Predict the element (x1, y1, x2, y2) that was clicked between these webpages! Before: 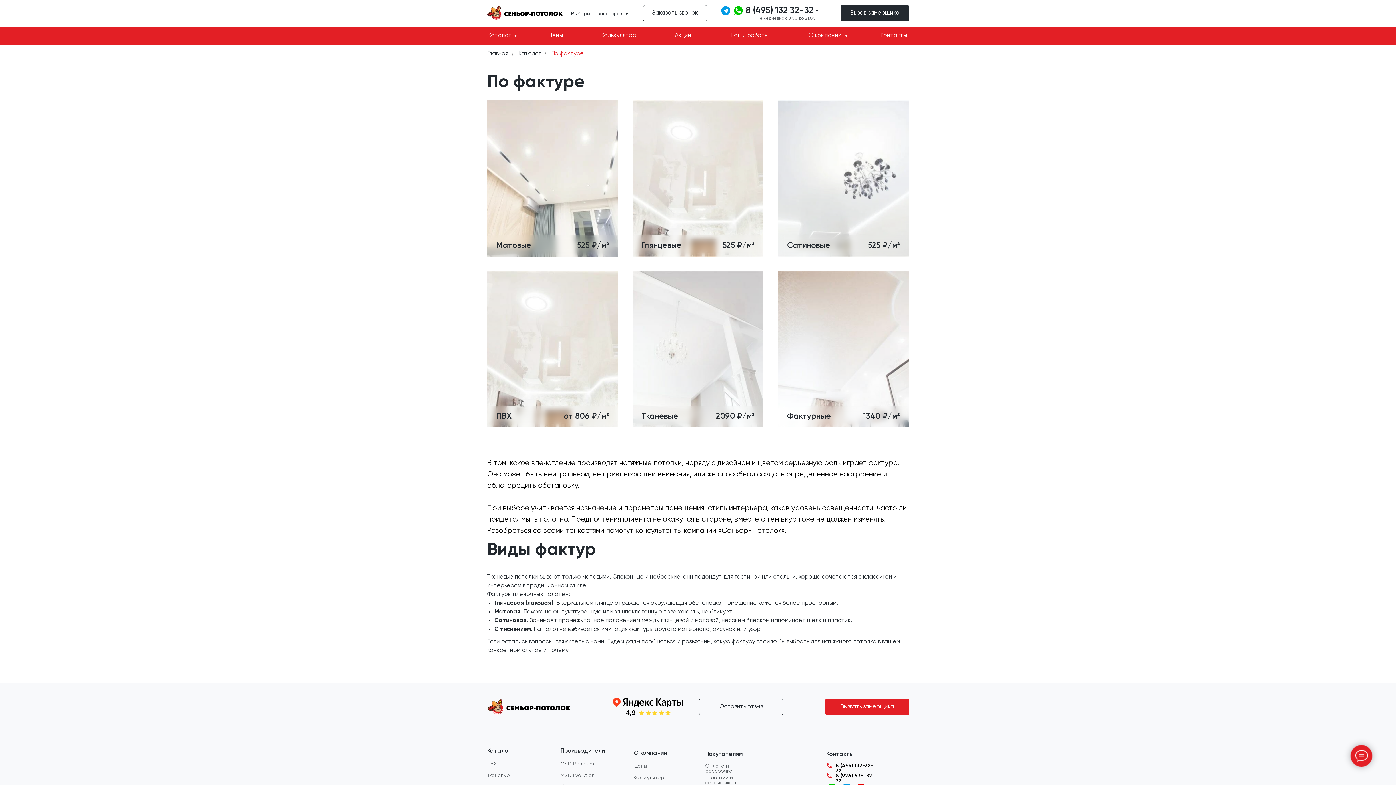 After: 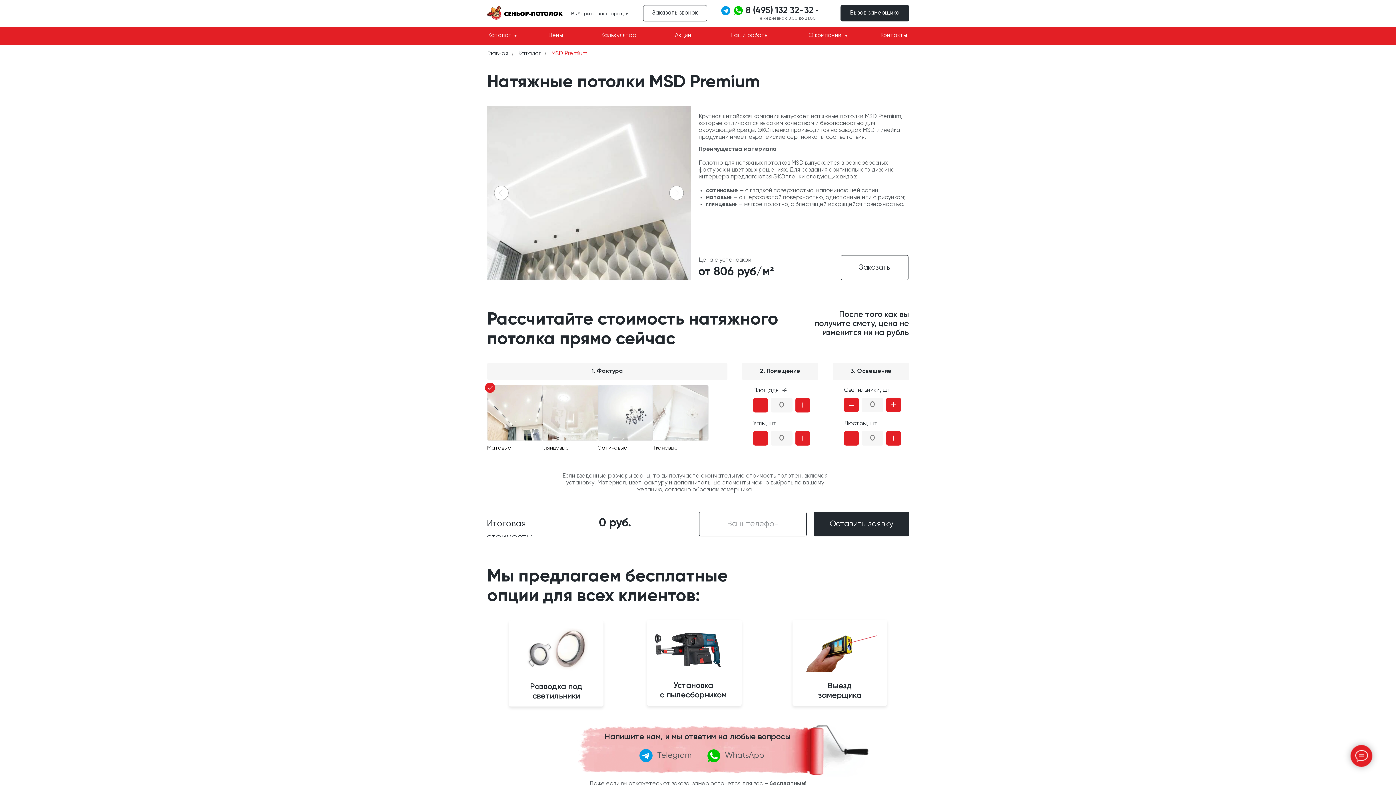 Action: bbox: (560, 760, 600, 768) label: MSD Premium